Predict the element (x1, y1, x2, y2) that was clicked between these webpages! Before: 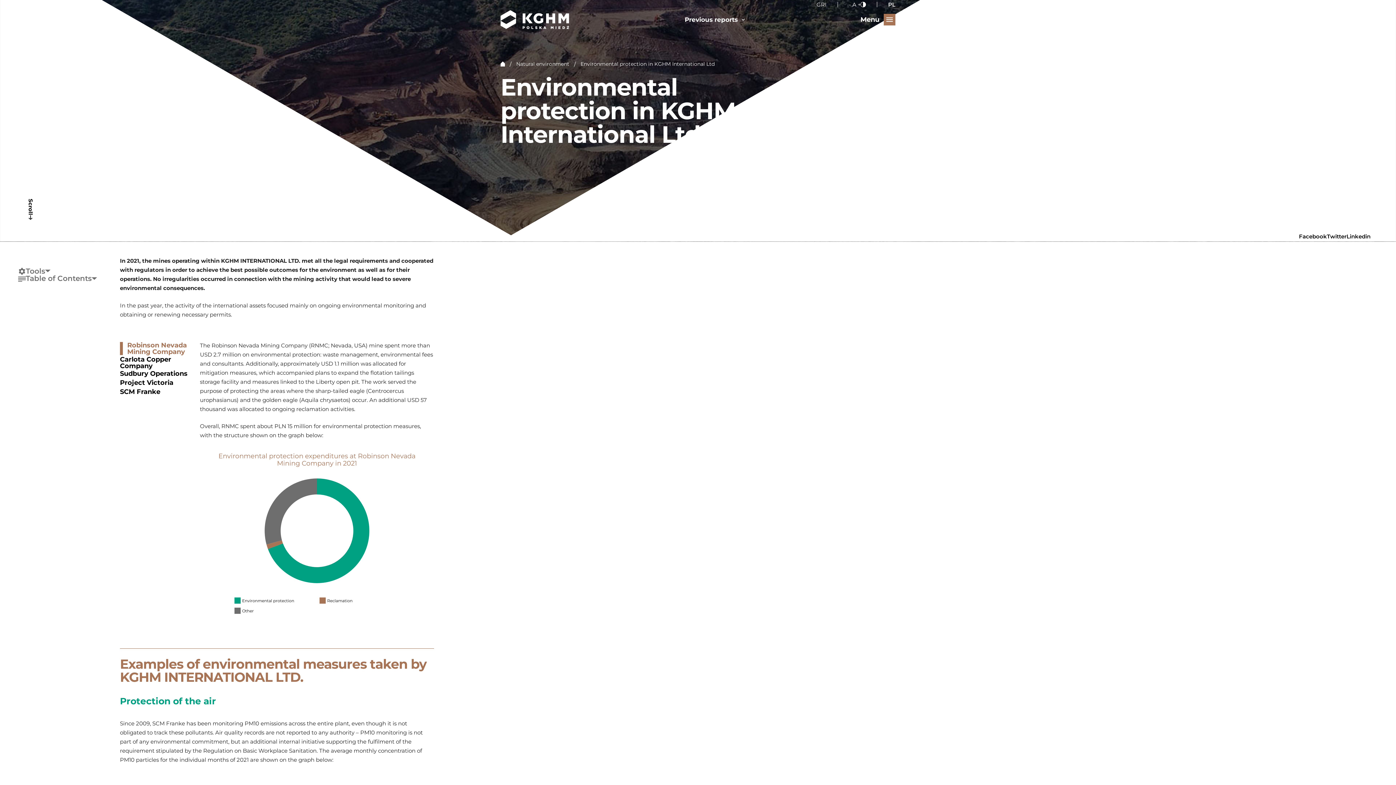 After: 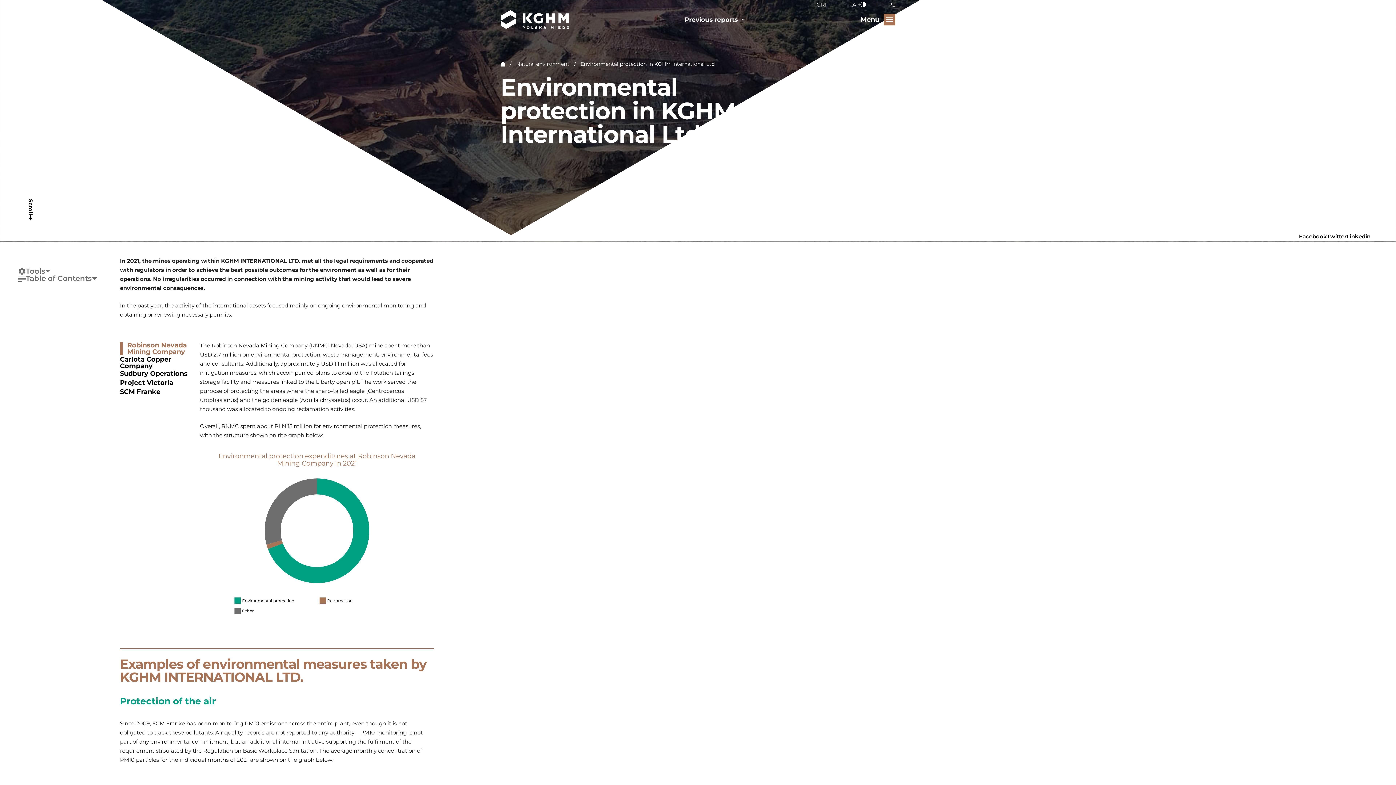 Action: bbox: (120, 342, 200, 355) label: Robinson Nevada Mining Company